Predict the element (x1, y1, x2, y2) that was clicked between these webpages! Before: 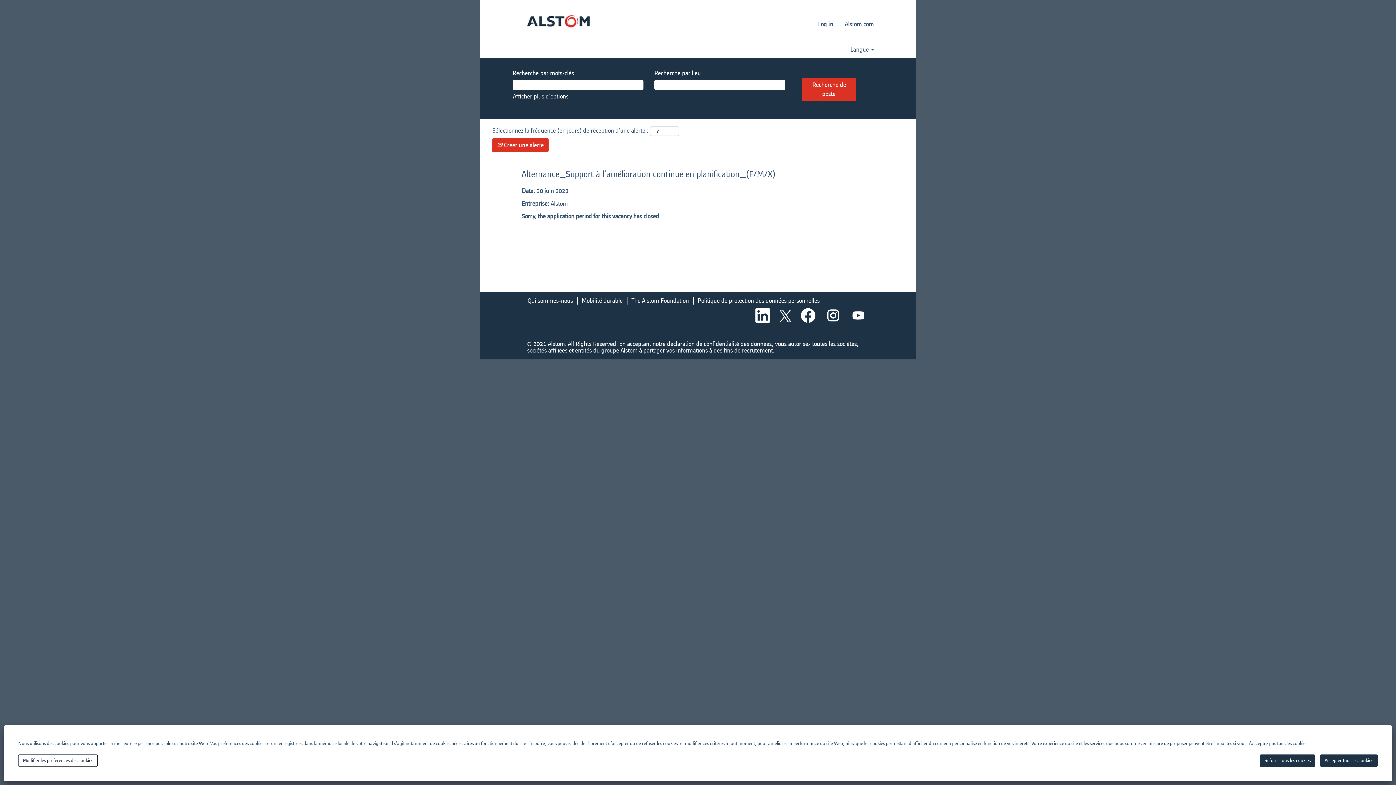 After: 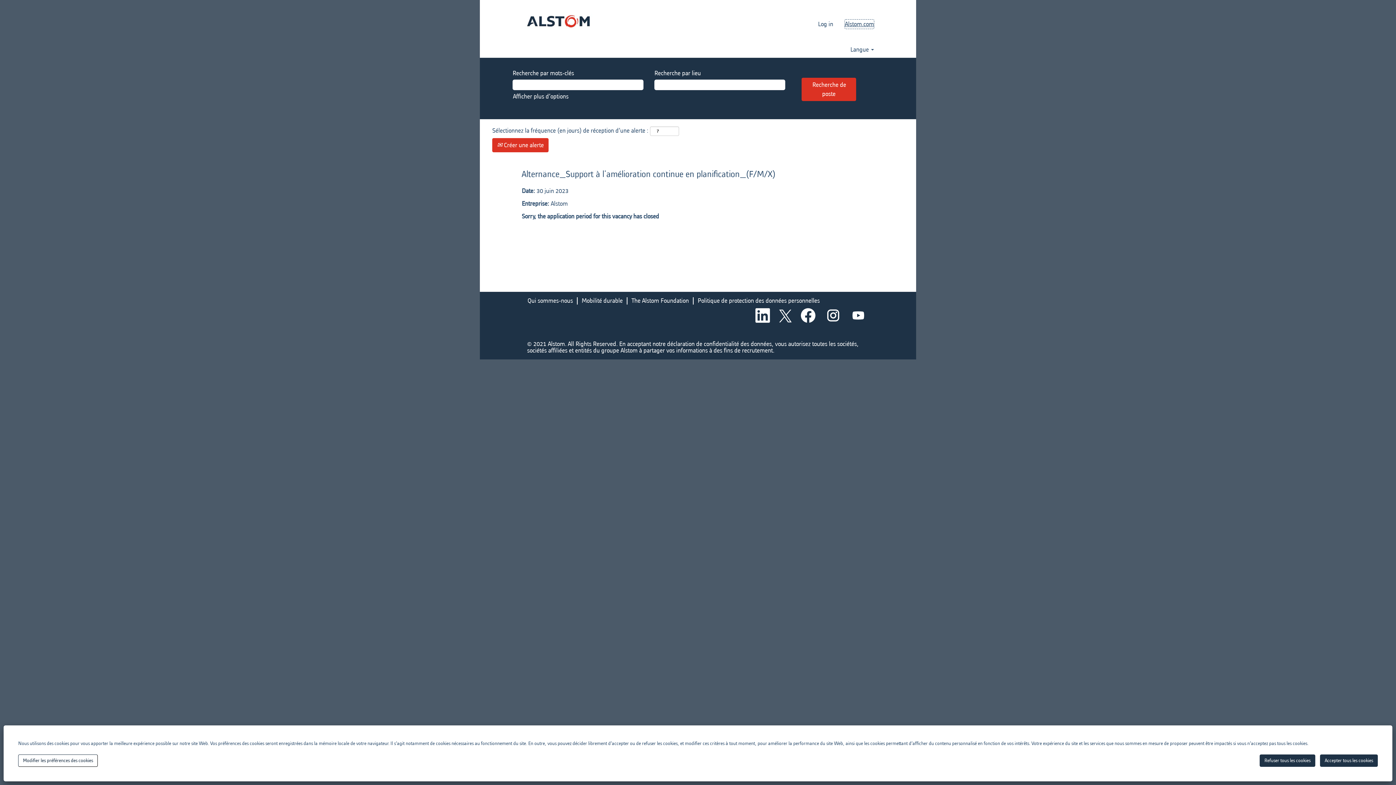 Action: label: Alstom.com bbox: (844, 19, 874, 28)